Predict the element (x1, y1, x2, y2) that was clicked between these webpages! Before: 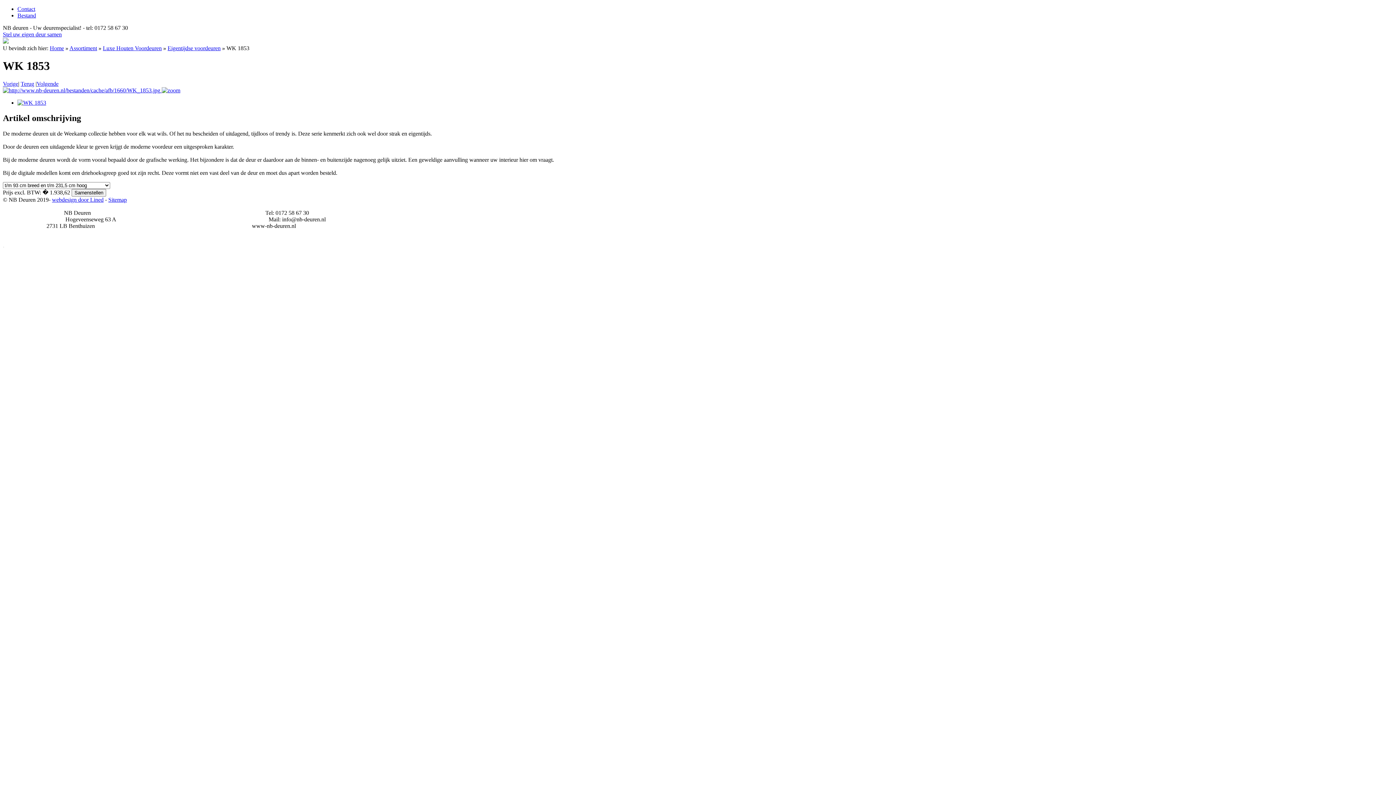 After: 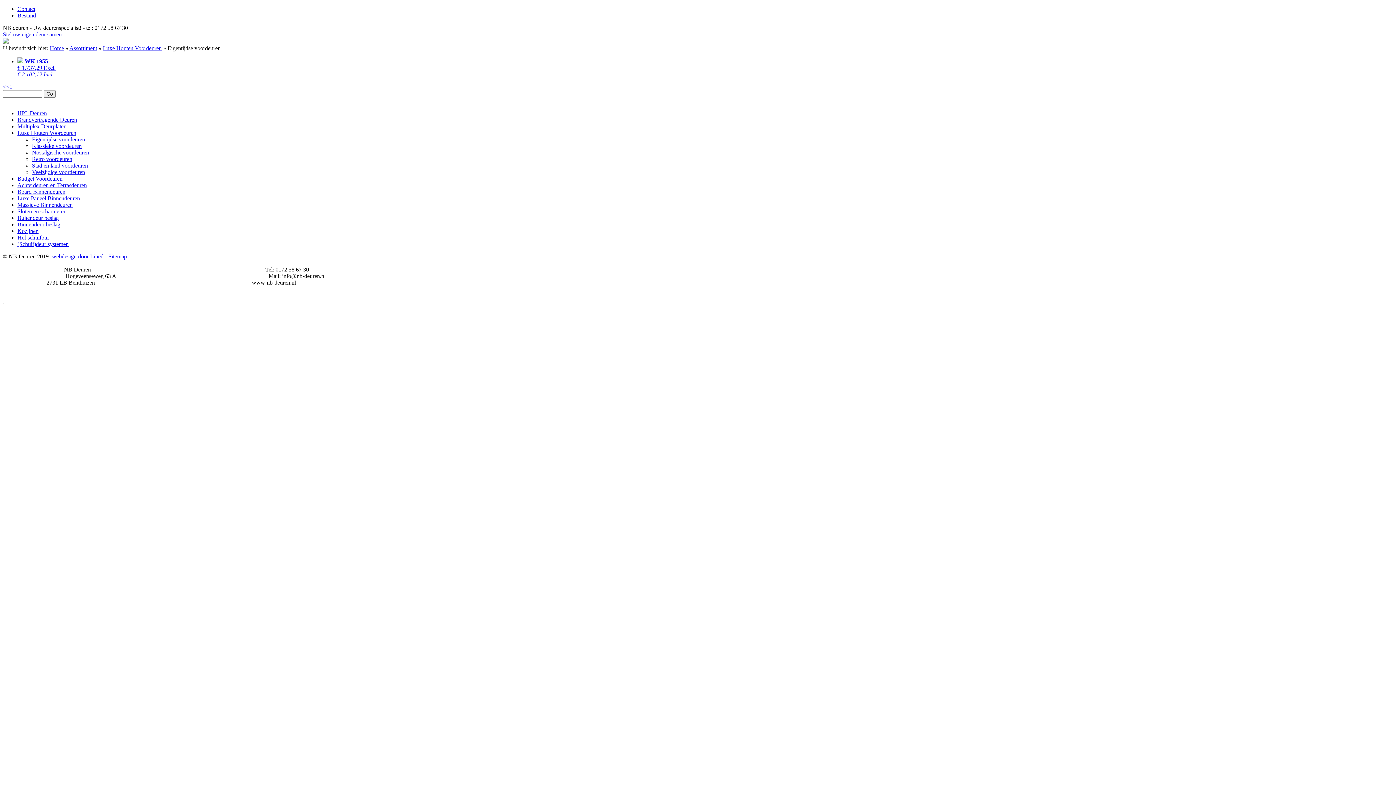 Action: bbox: (20, 80, 34, 86) label: Terug